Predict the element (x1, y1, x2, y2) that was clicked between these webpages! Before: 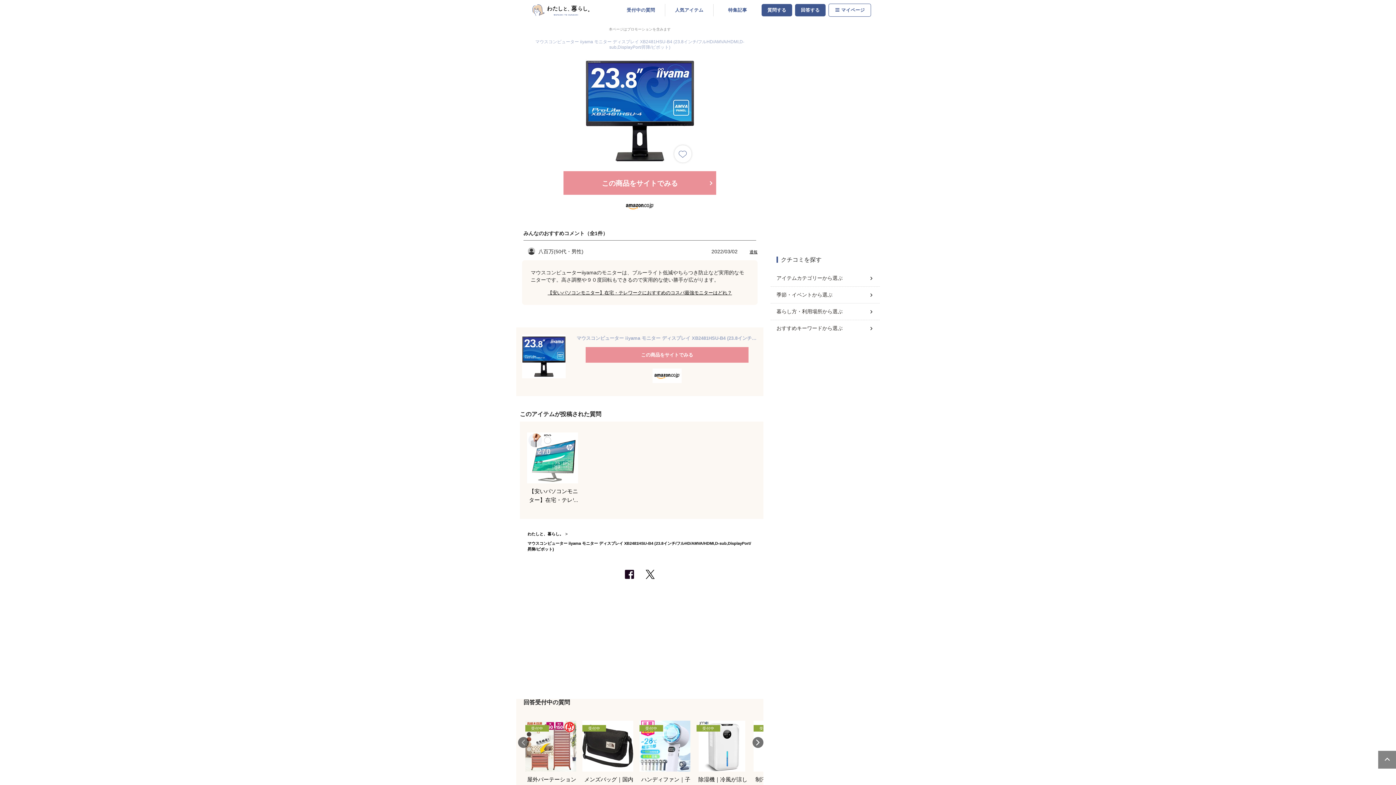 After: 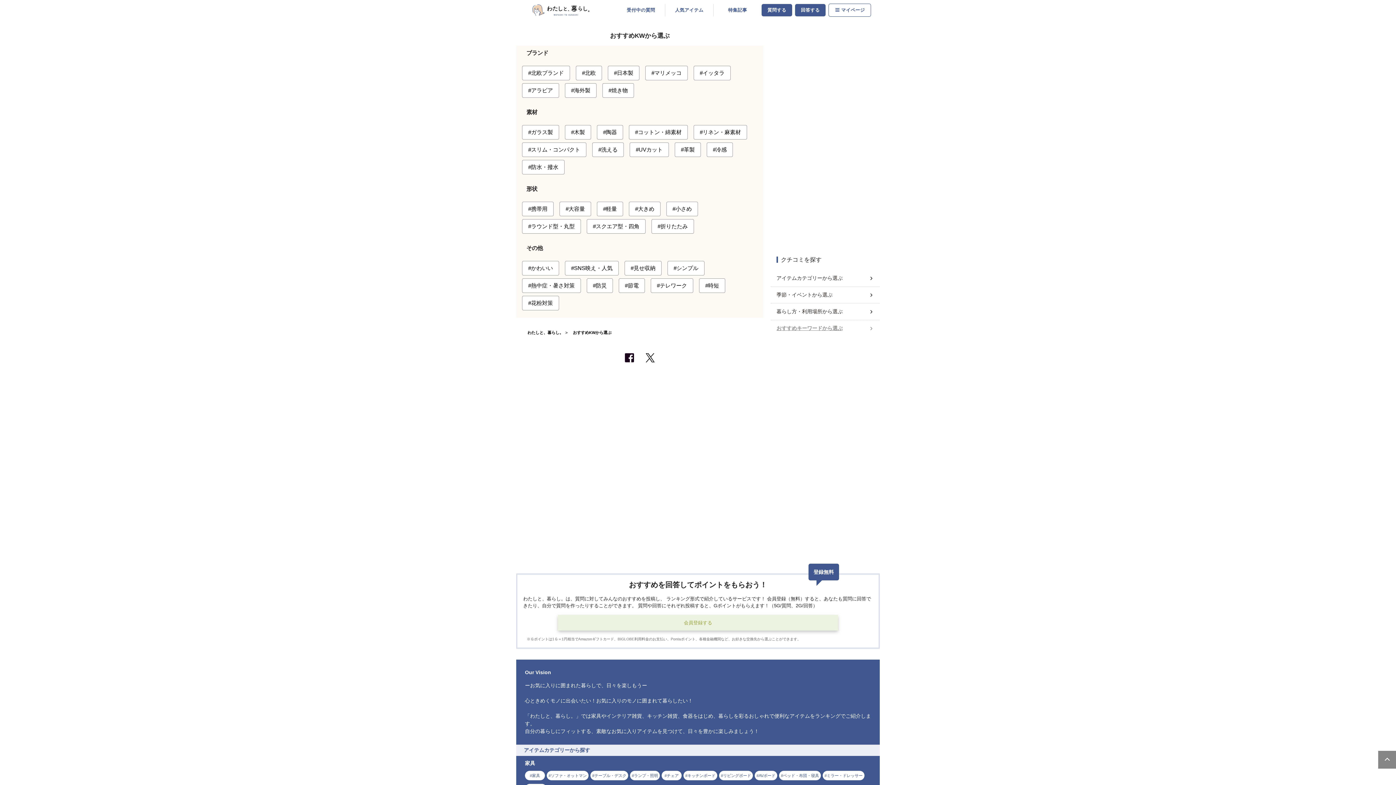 Action: bbox: (776, 321, 874, 335) label: おすすめキーワードから選ぶ